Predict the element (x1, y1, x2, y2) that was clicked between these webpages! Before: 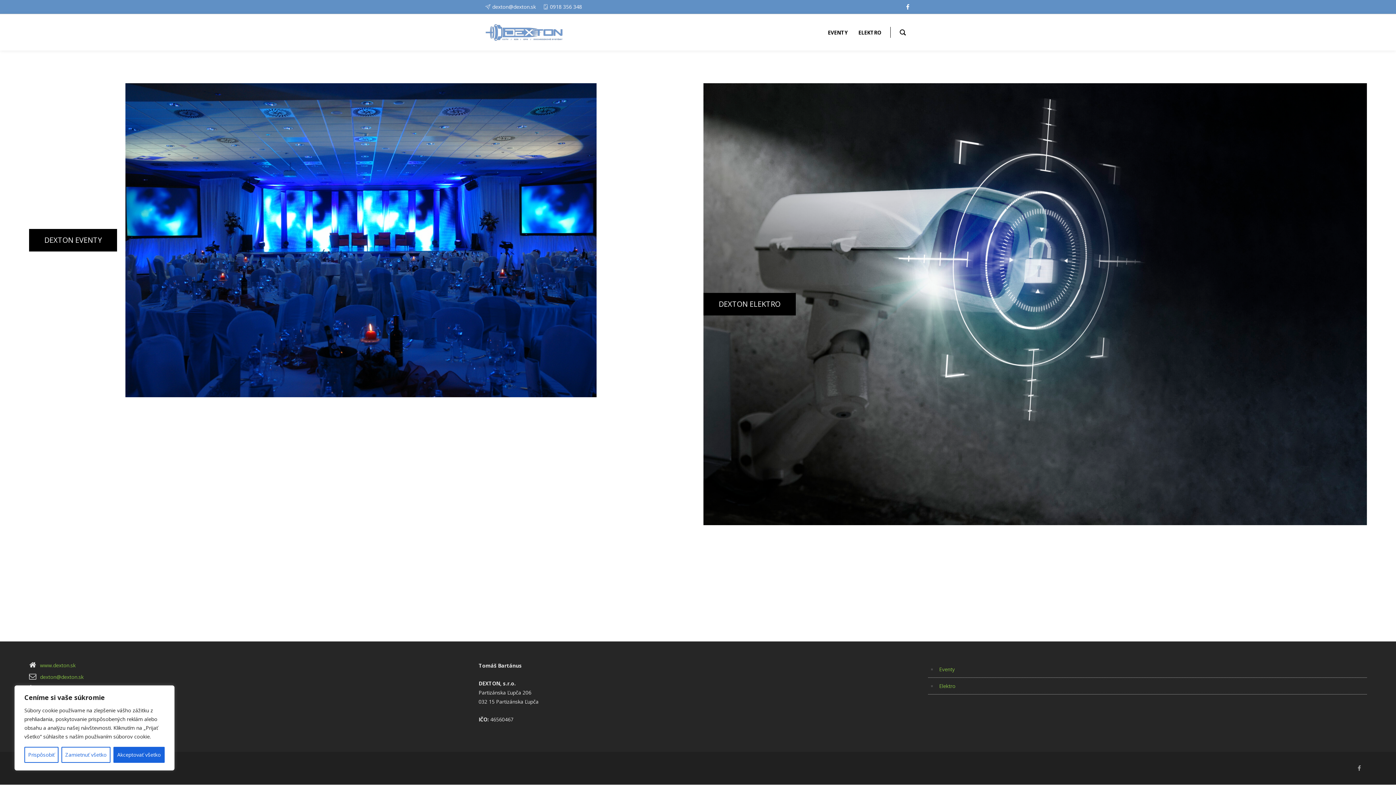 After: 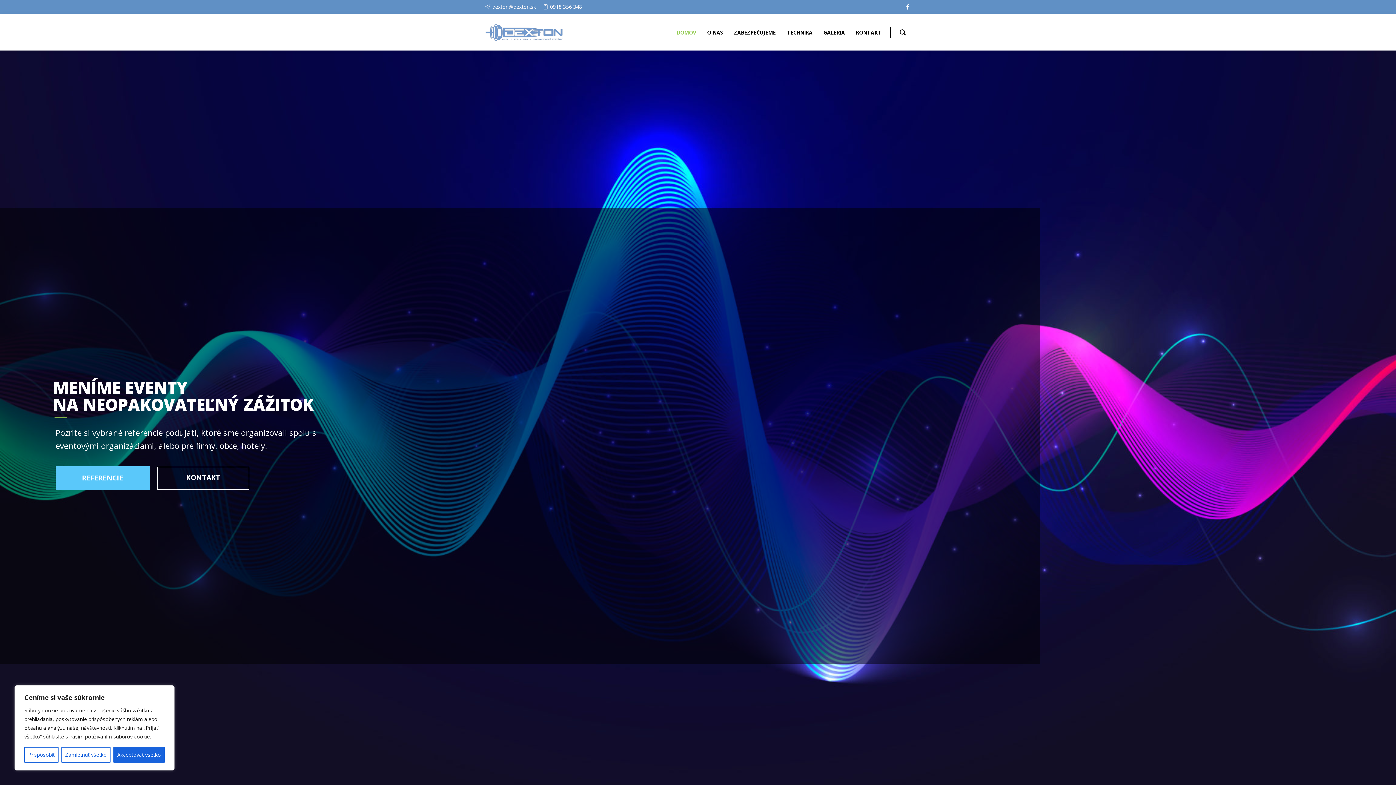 Action: bbox: (928, 665, 1367, 674) label: Eventy